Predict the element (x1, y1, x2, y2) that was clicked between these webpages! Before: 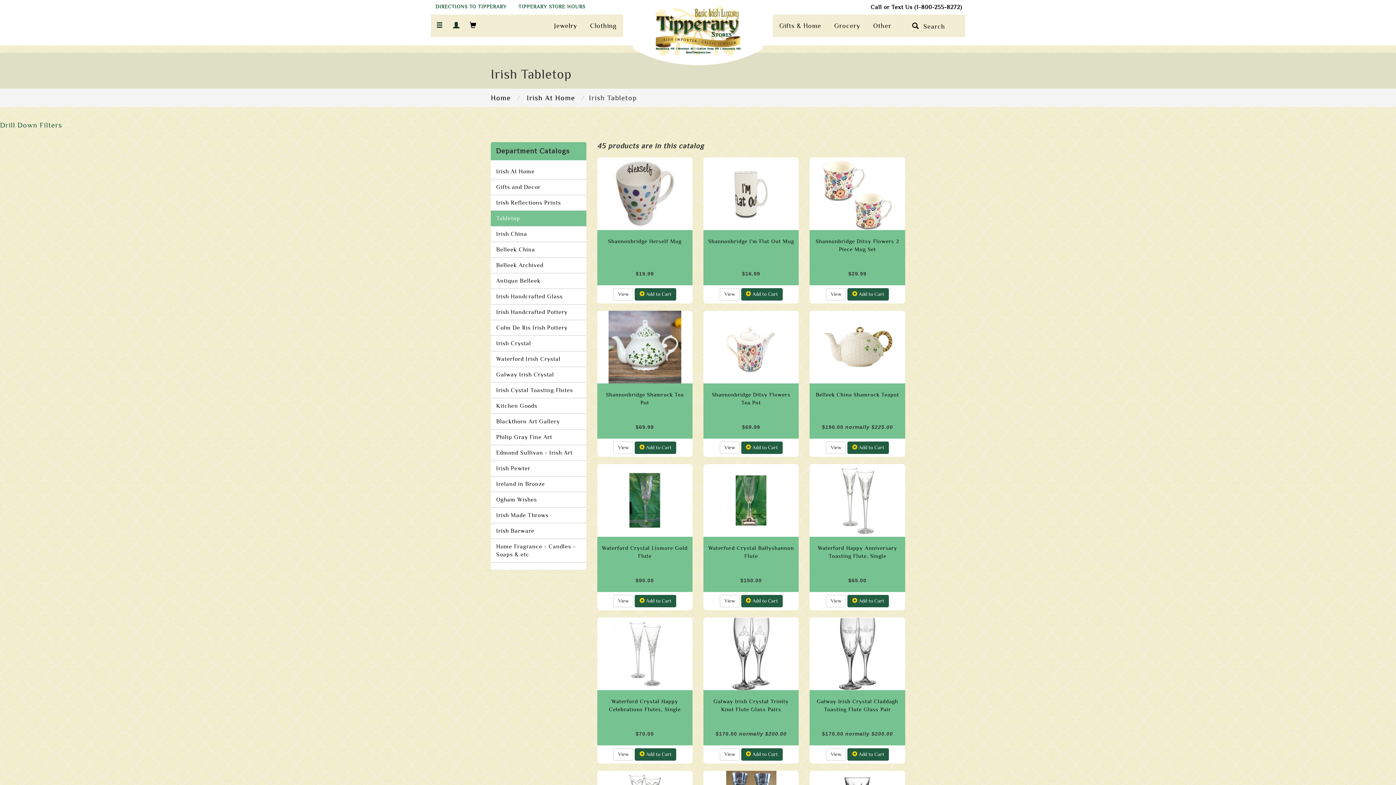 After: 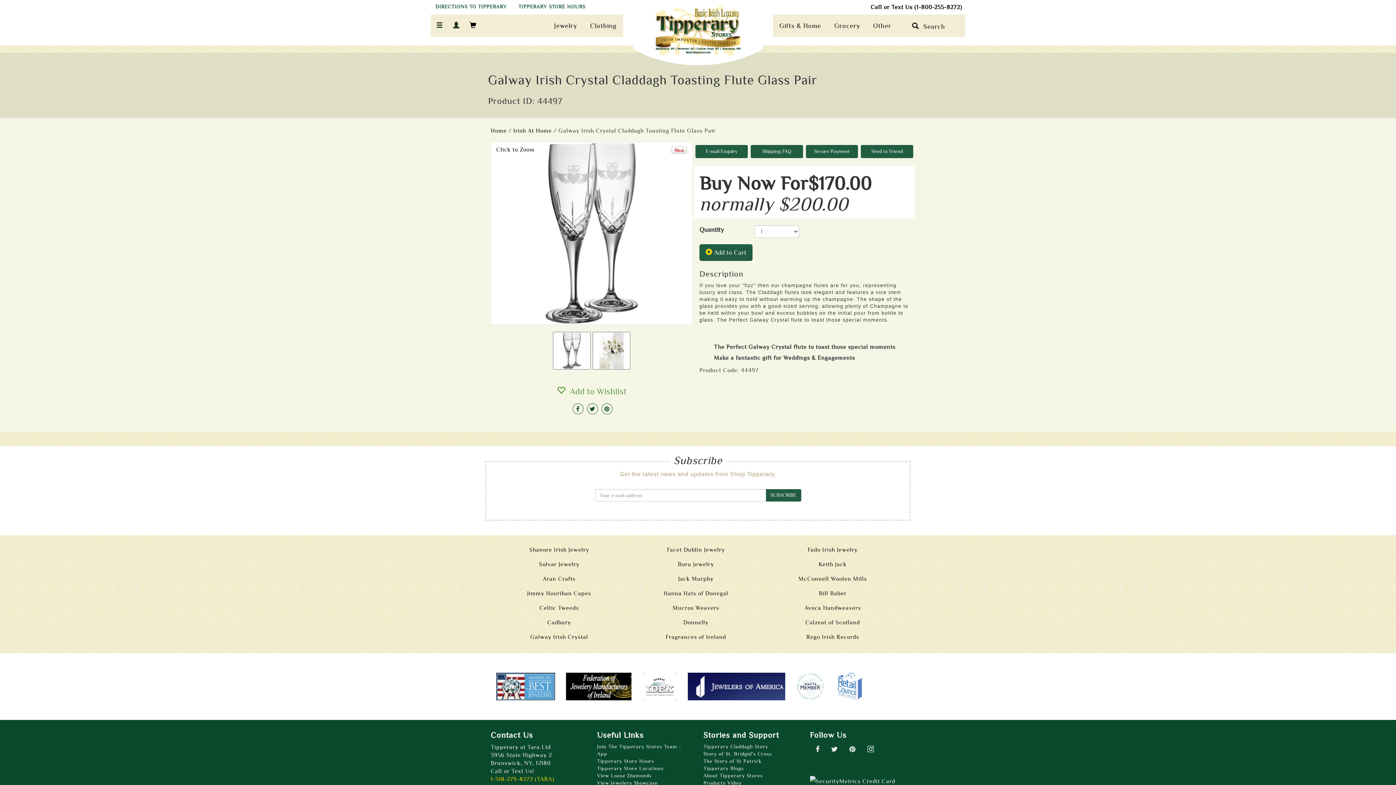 Action: label: Galway Irish Crystal Claddagh Toasting Flute Glass Pair bbox: (809, 690, 905, 730)